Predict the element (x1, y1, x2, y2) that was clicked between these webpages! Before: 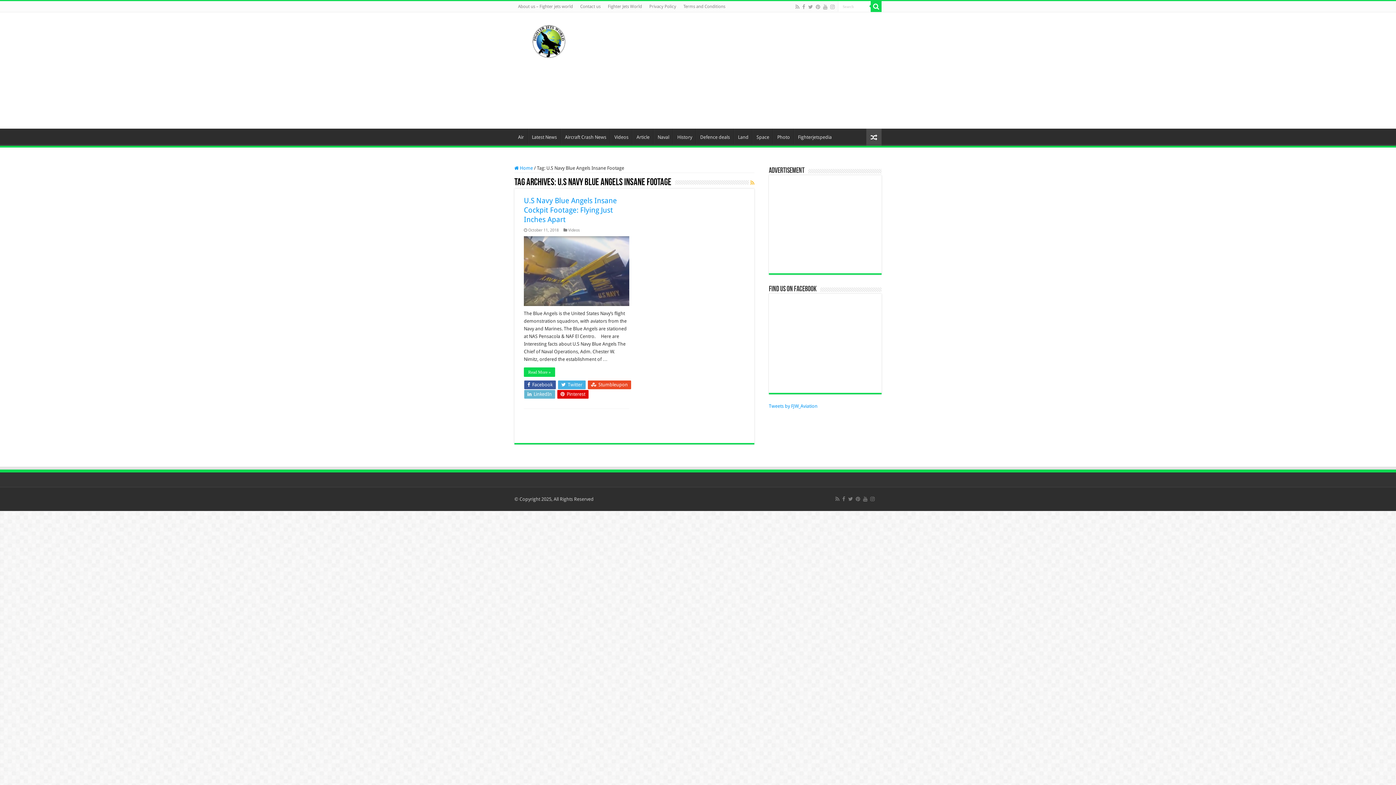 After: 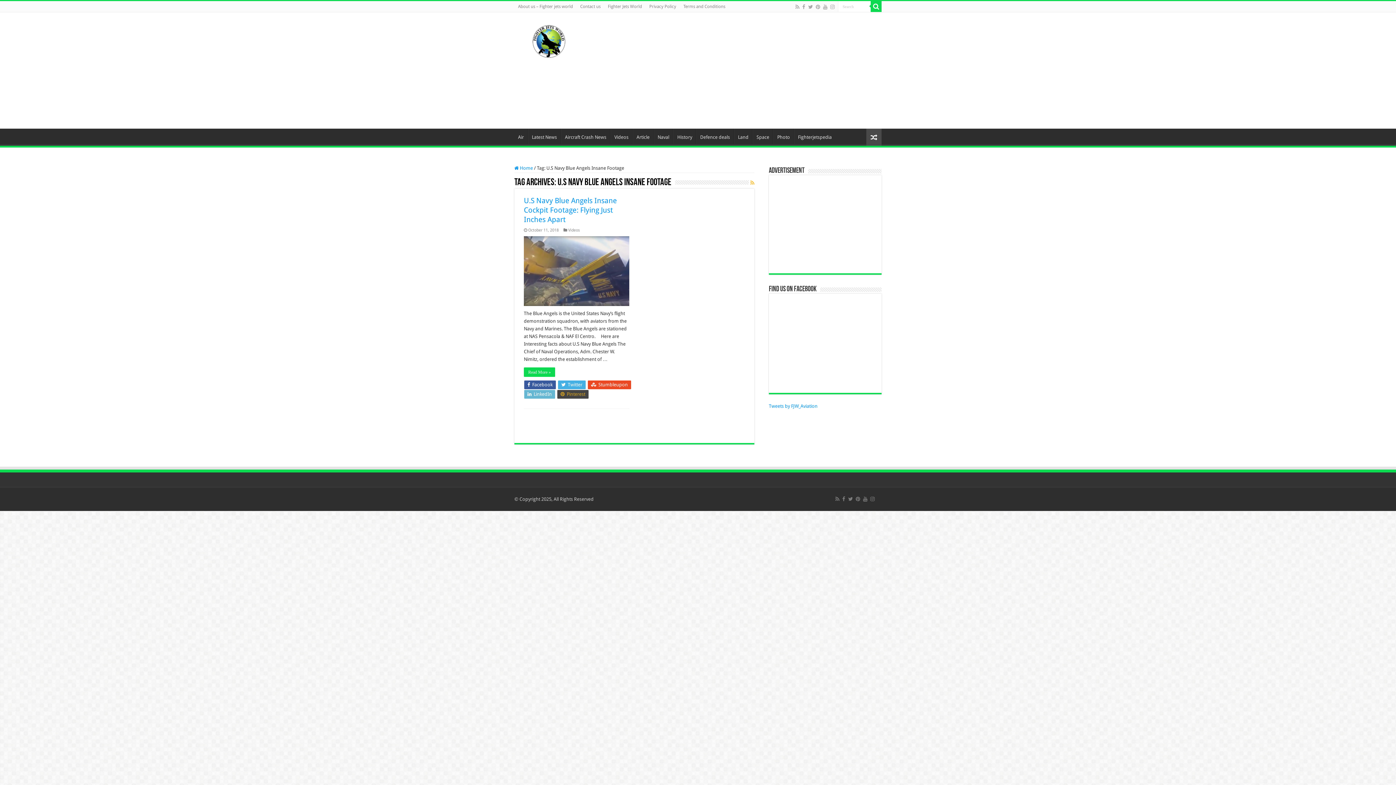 Action: label:  Pinterest bbox: (557, 332, 588, 340)